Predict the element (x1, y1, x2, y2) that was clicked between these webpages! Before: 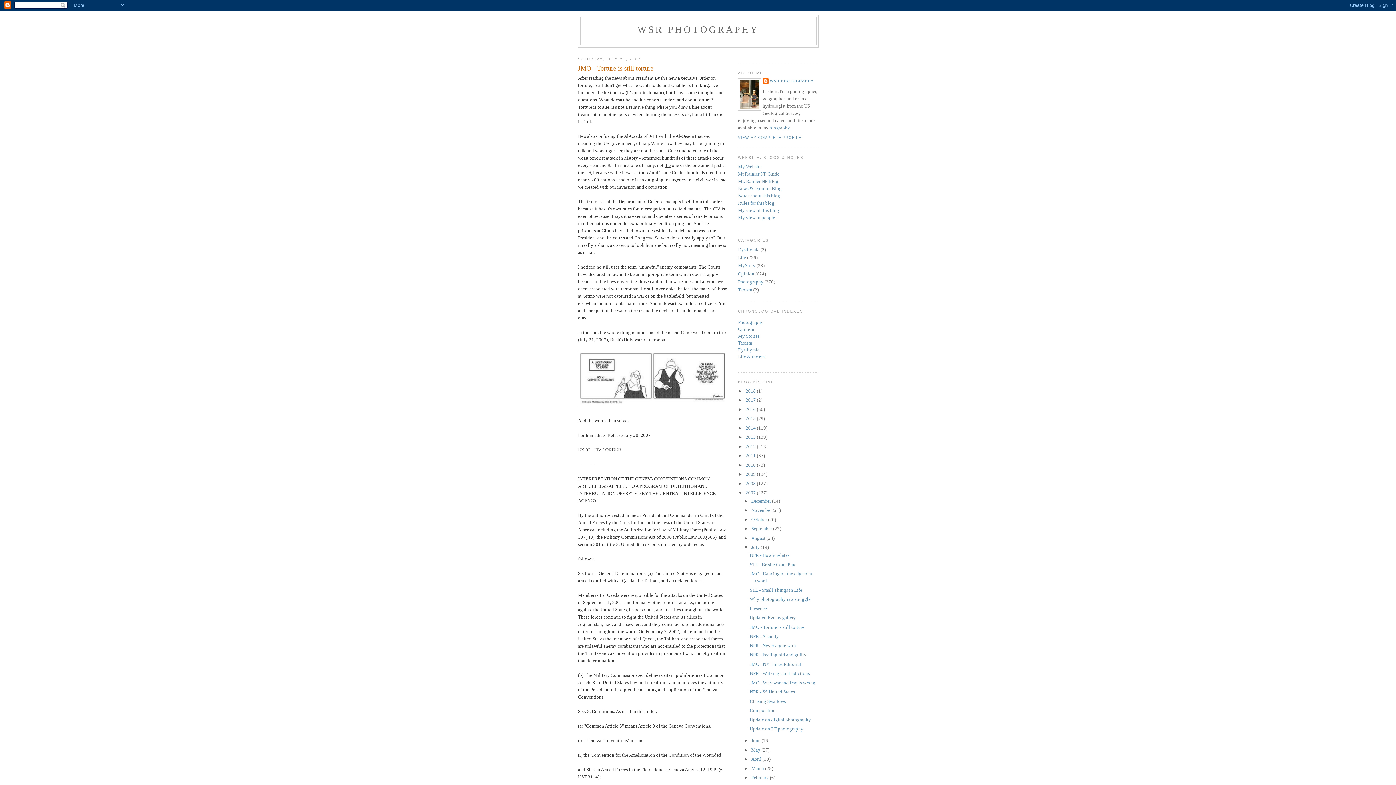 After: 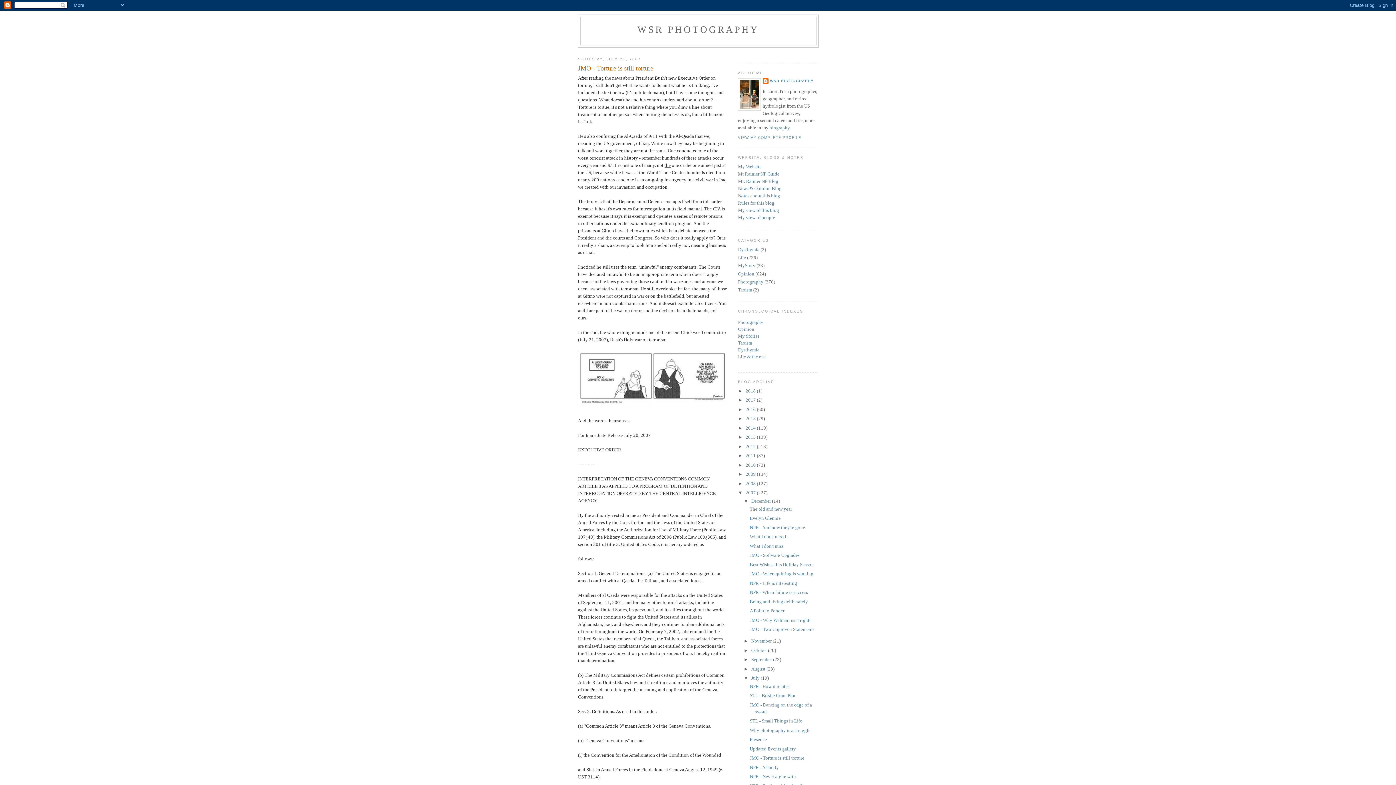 Action: bbox: (743, 498, 751, 503) label: ►  